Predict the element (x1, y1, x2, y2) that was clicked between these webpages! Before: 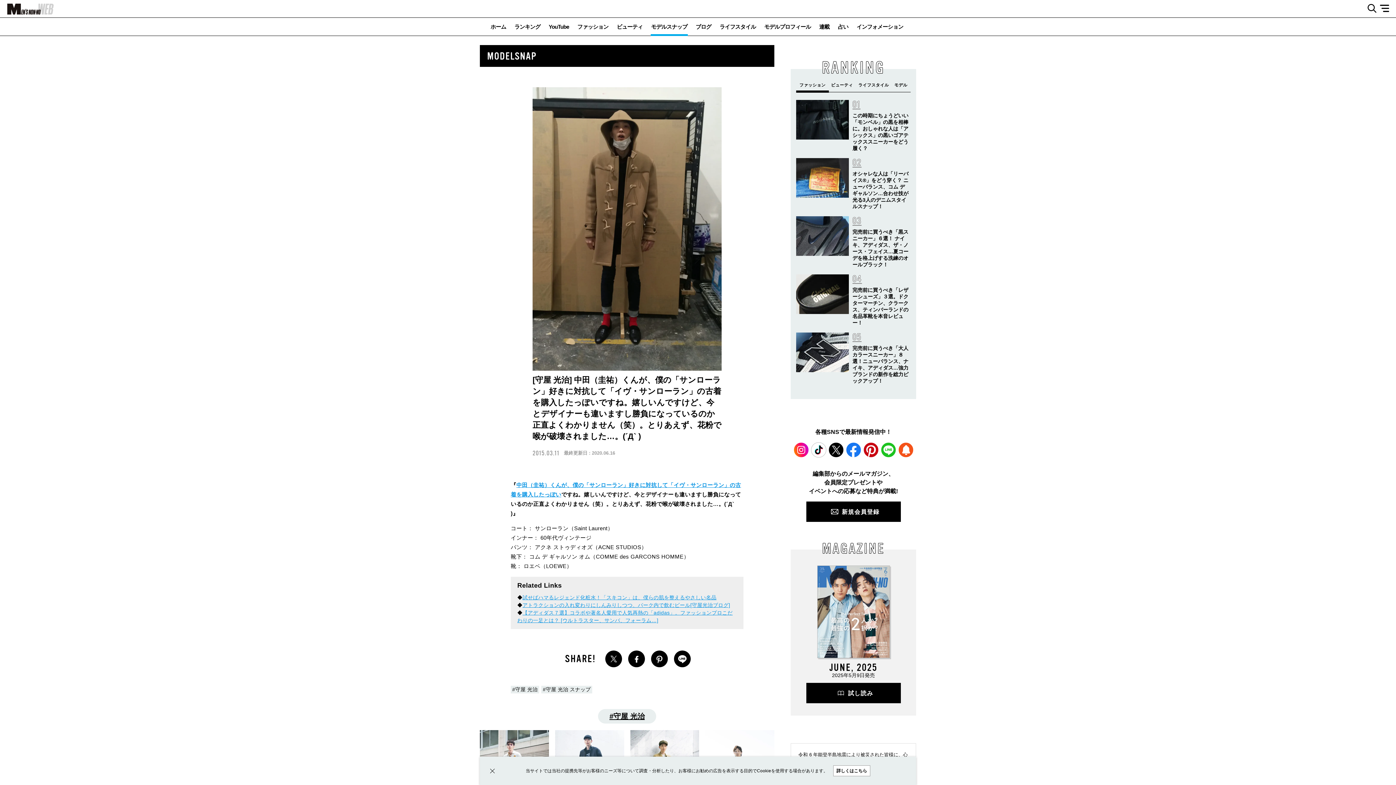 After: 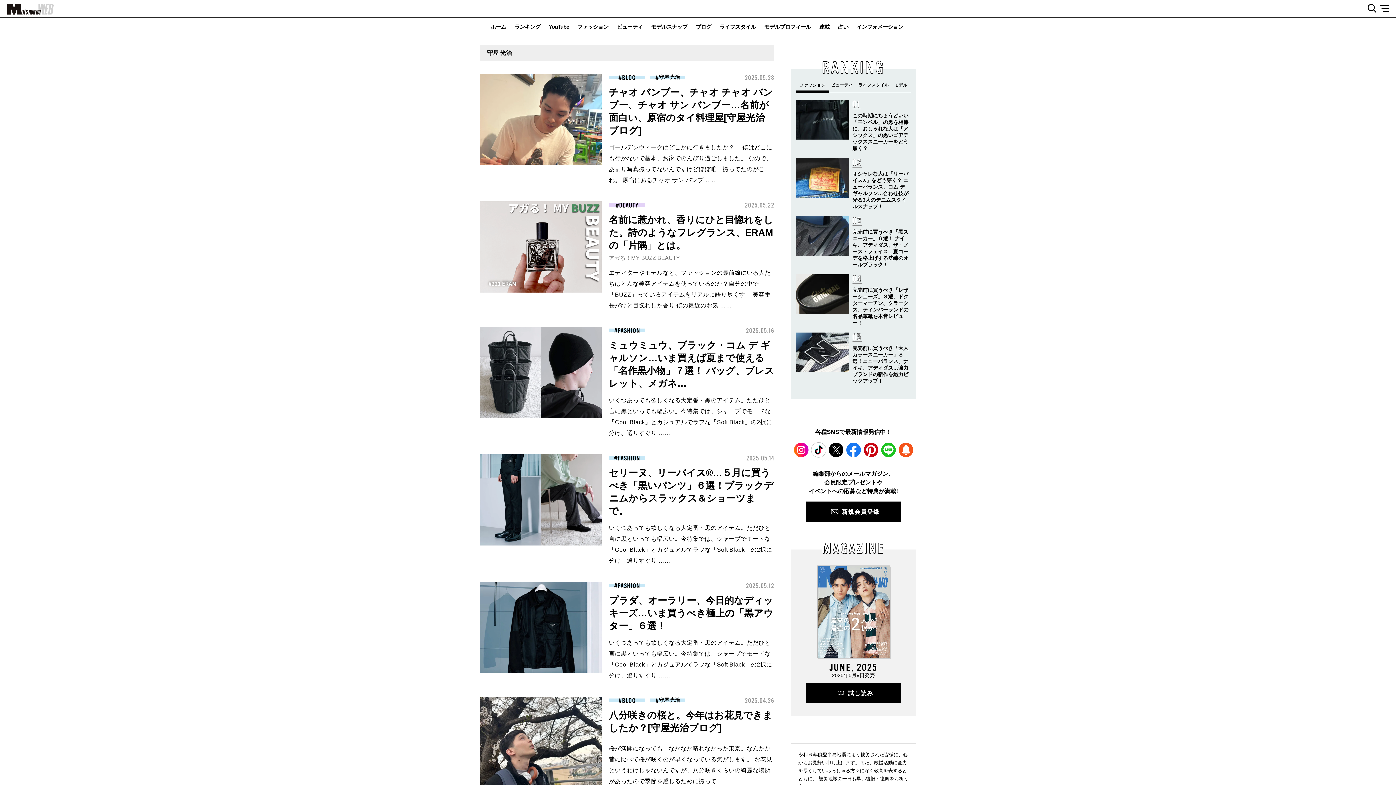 Action: bbox: (510, 686, 539, 693) label: 守屋 光治